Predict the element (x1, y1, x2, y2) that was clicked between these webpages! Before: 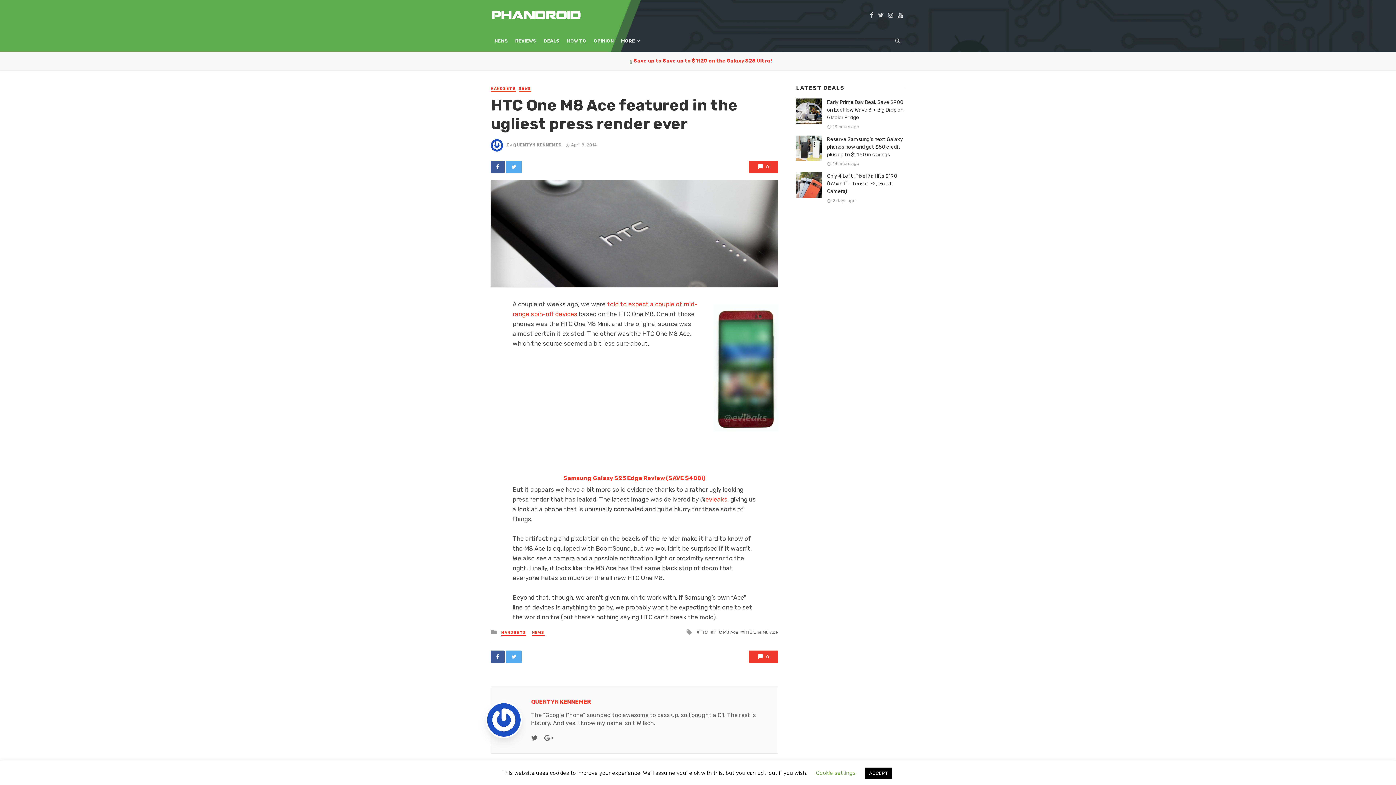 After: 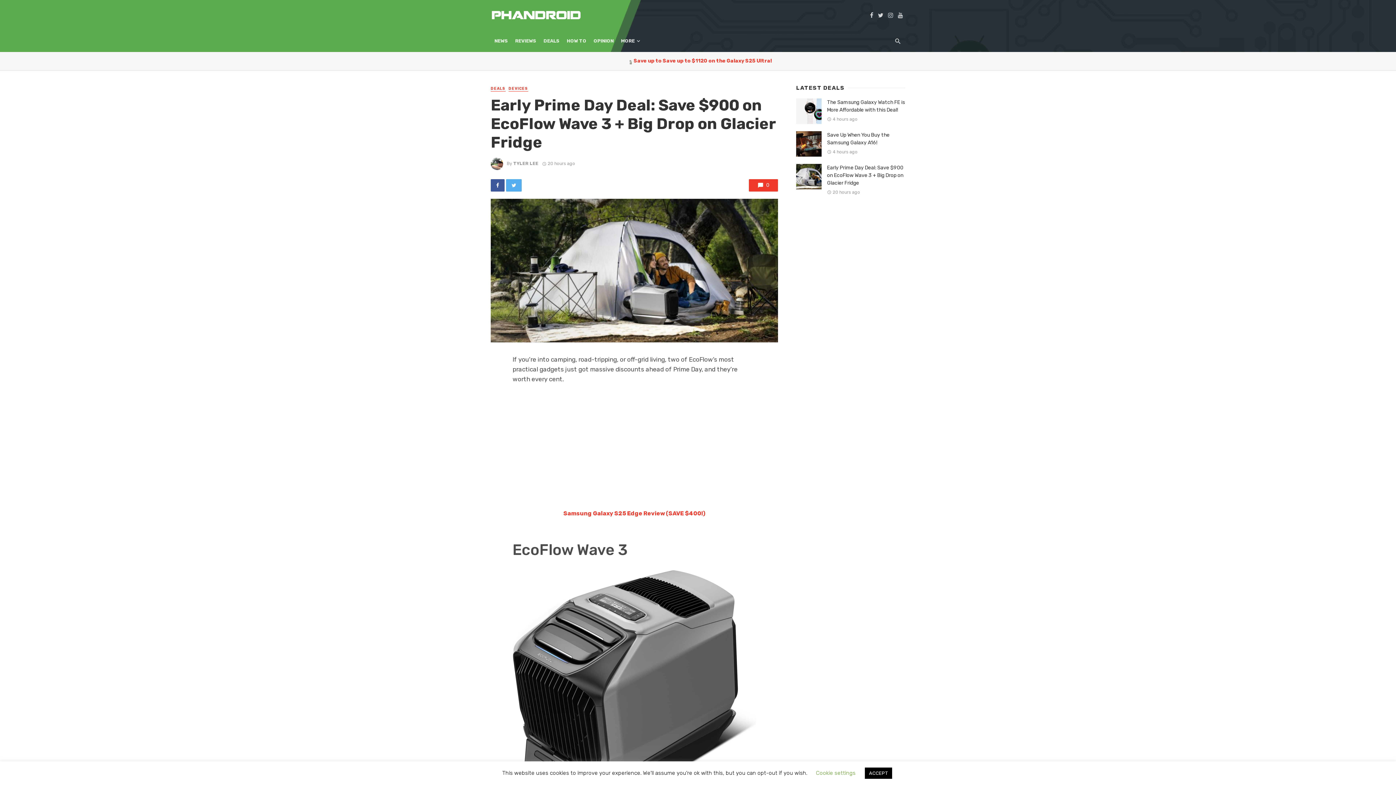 Action: bbox: (796, 98, 821, 124)